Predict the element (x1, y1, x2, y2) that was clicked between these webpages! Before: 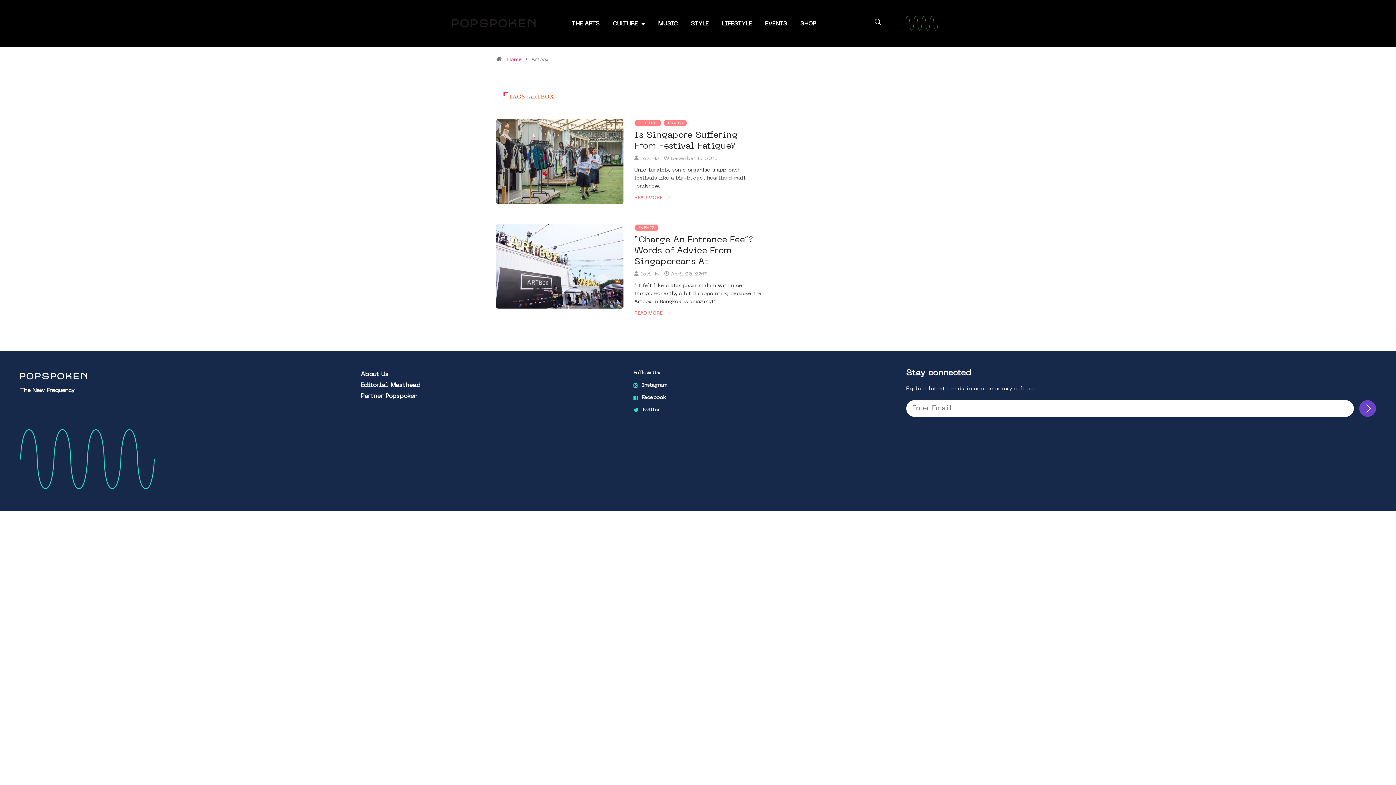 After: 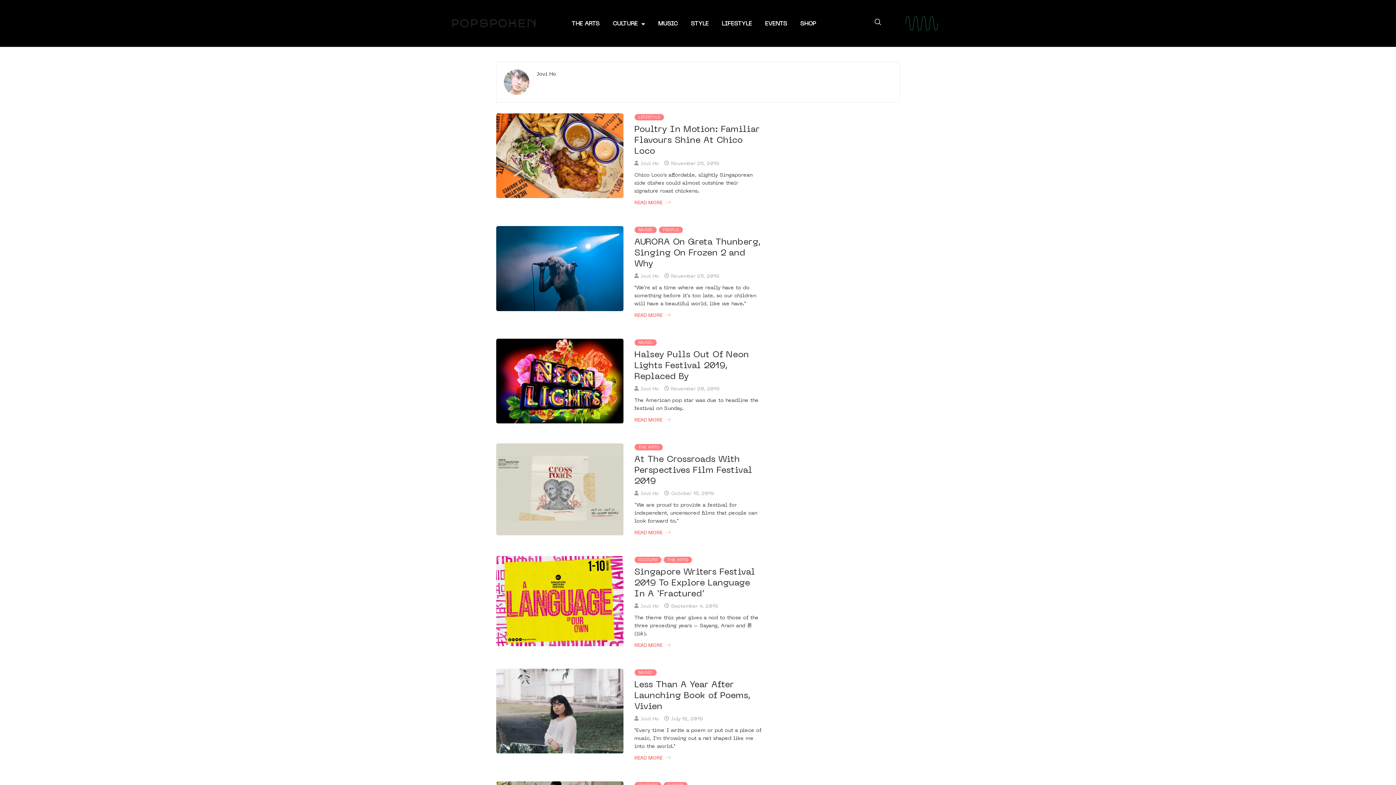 Action: bbox: (640, 272, 659, 276) label: Jovi Ho